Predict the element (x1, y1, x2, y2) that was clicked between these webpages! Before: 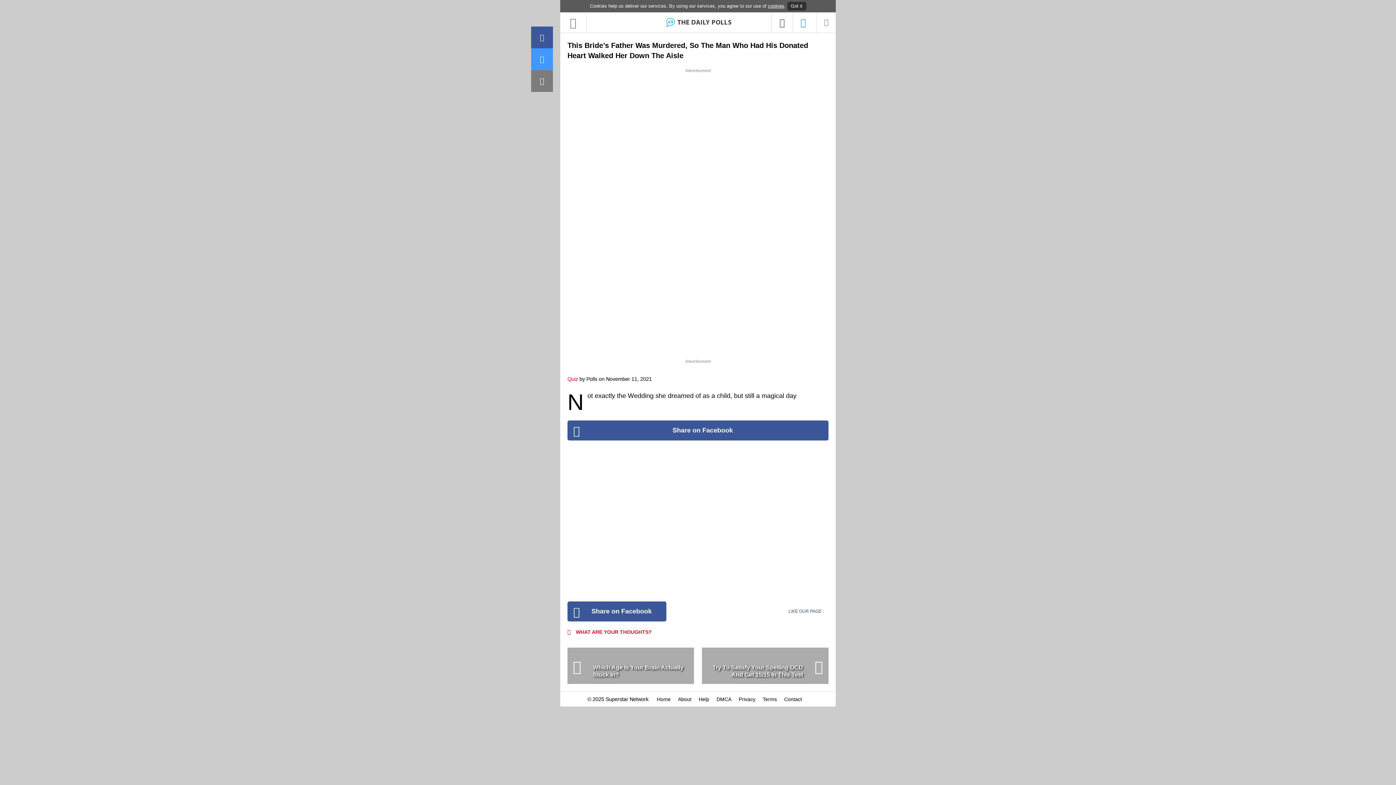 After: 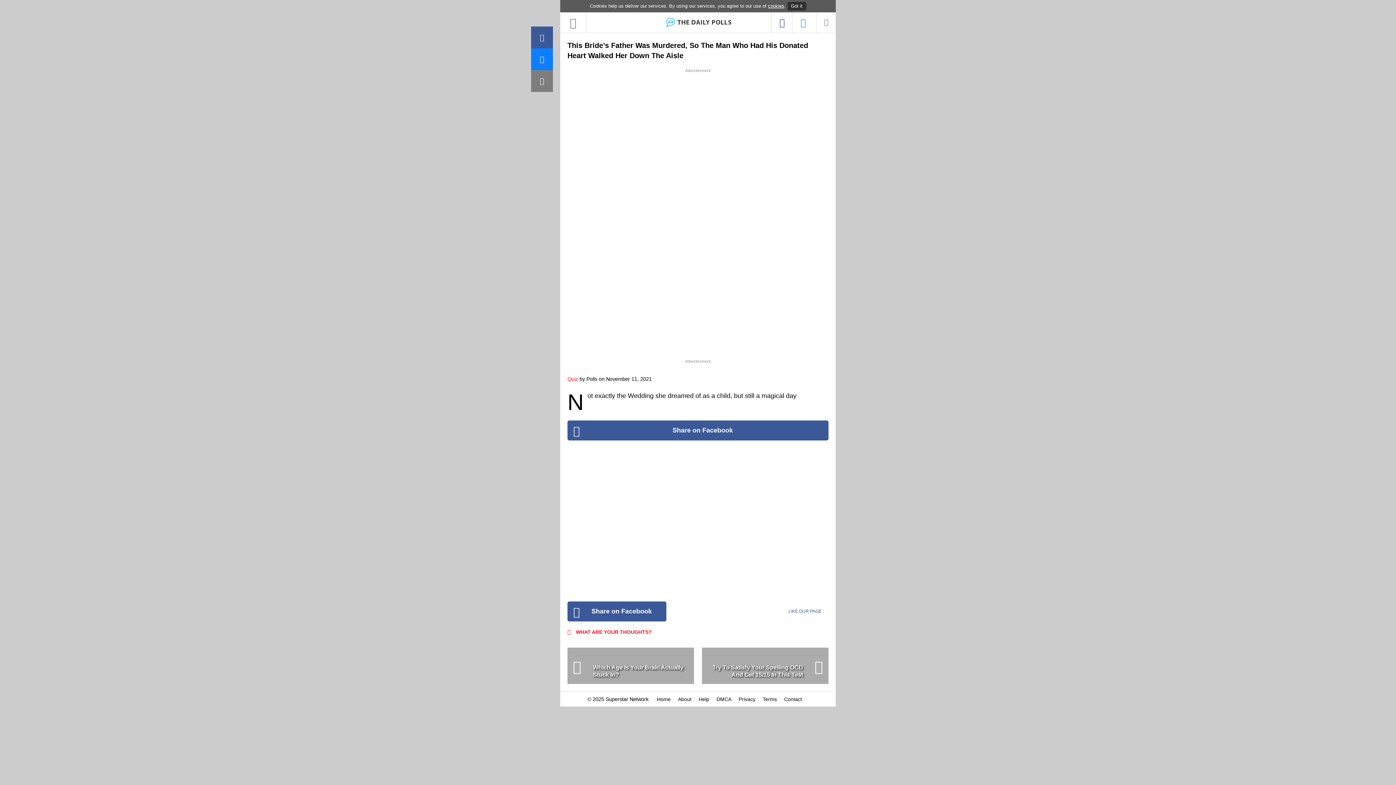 Action: bbox: (531, 48, 553, 70)